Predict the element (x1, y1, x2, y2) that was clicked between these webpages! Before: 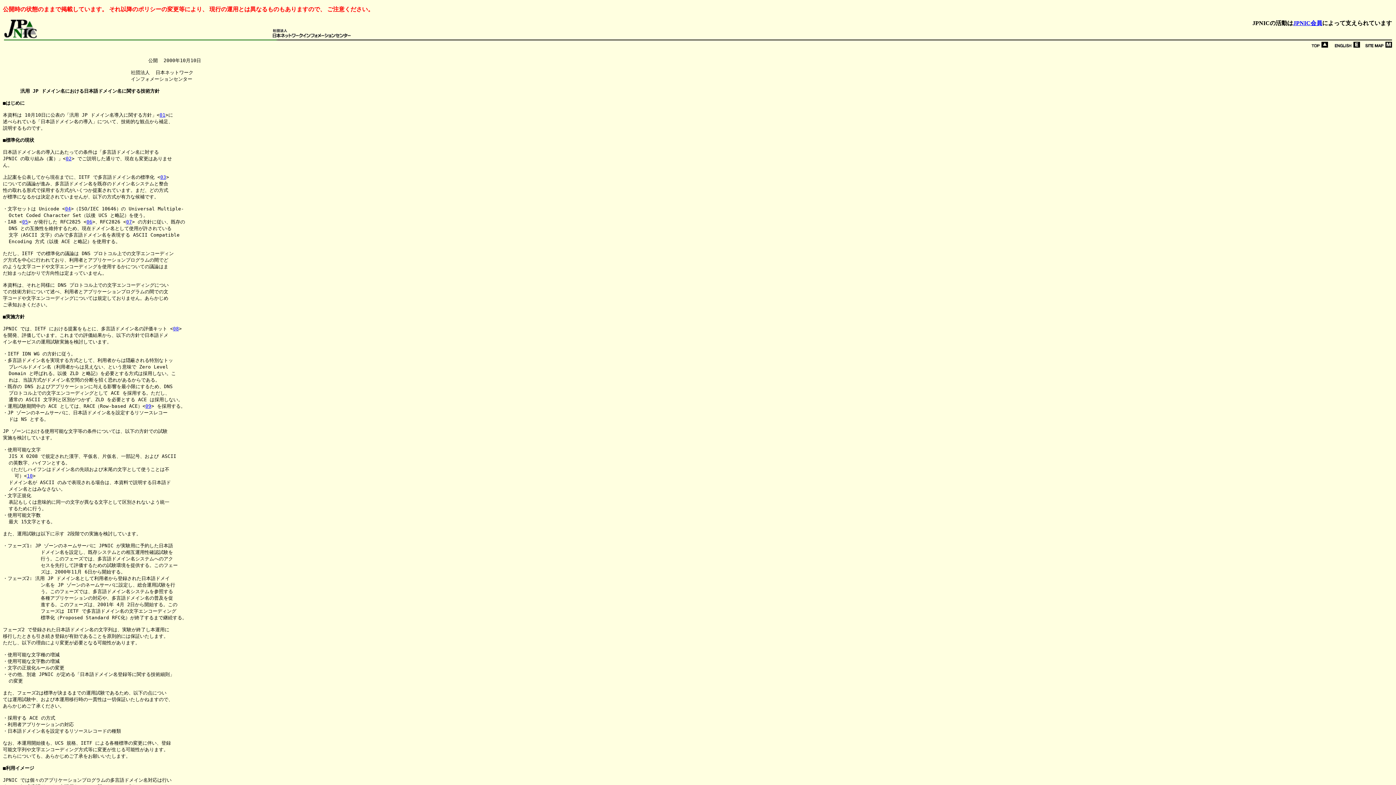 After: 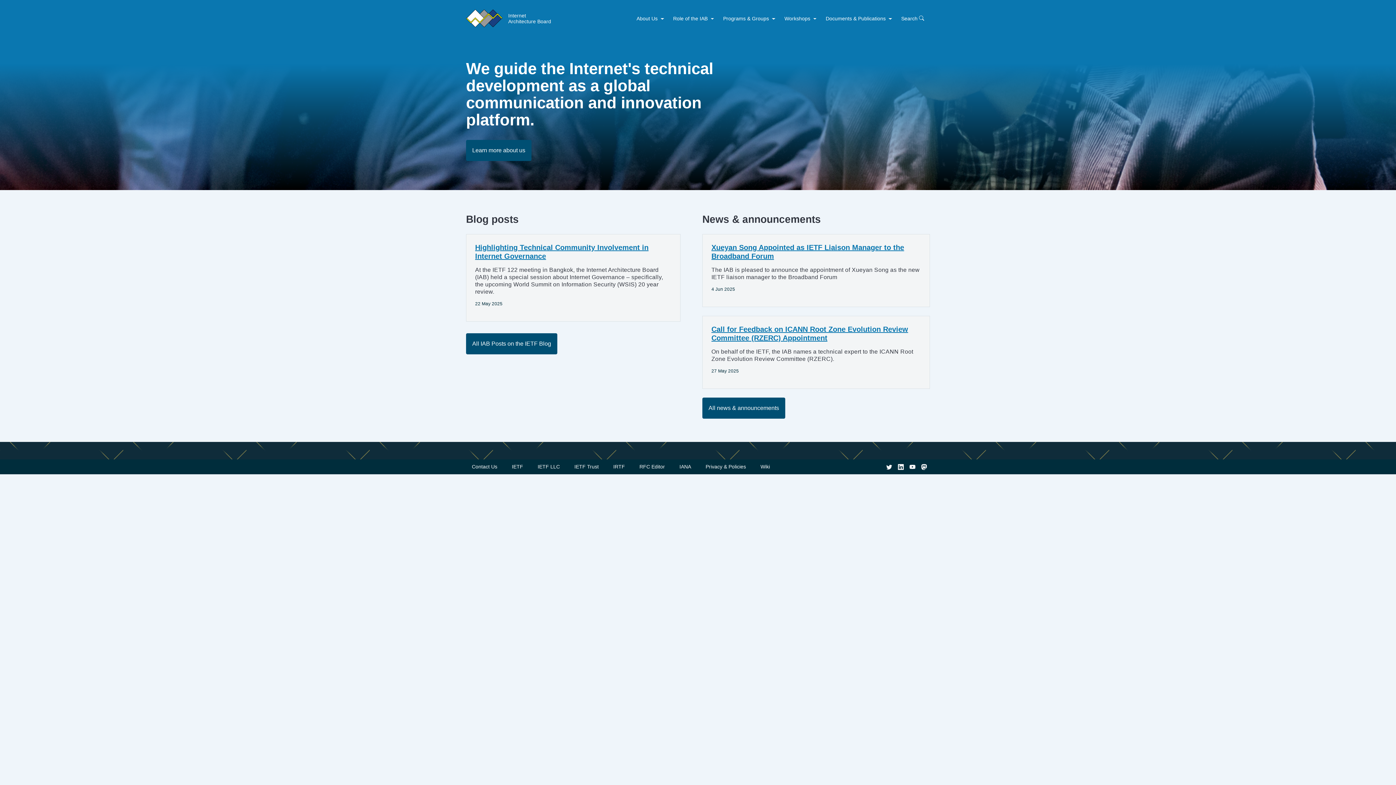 Action: bbox: (22, 219, 28, 224) label: 05